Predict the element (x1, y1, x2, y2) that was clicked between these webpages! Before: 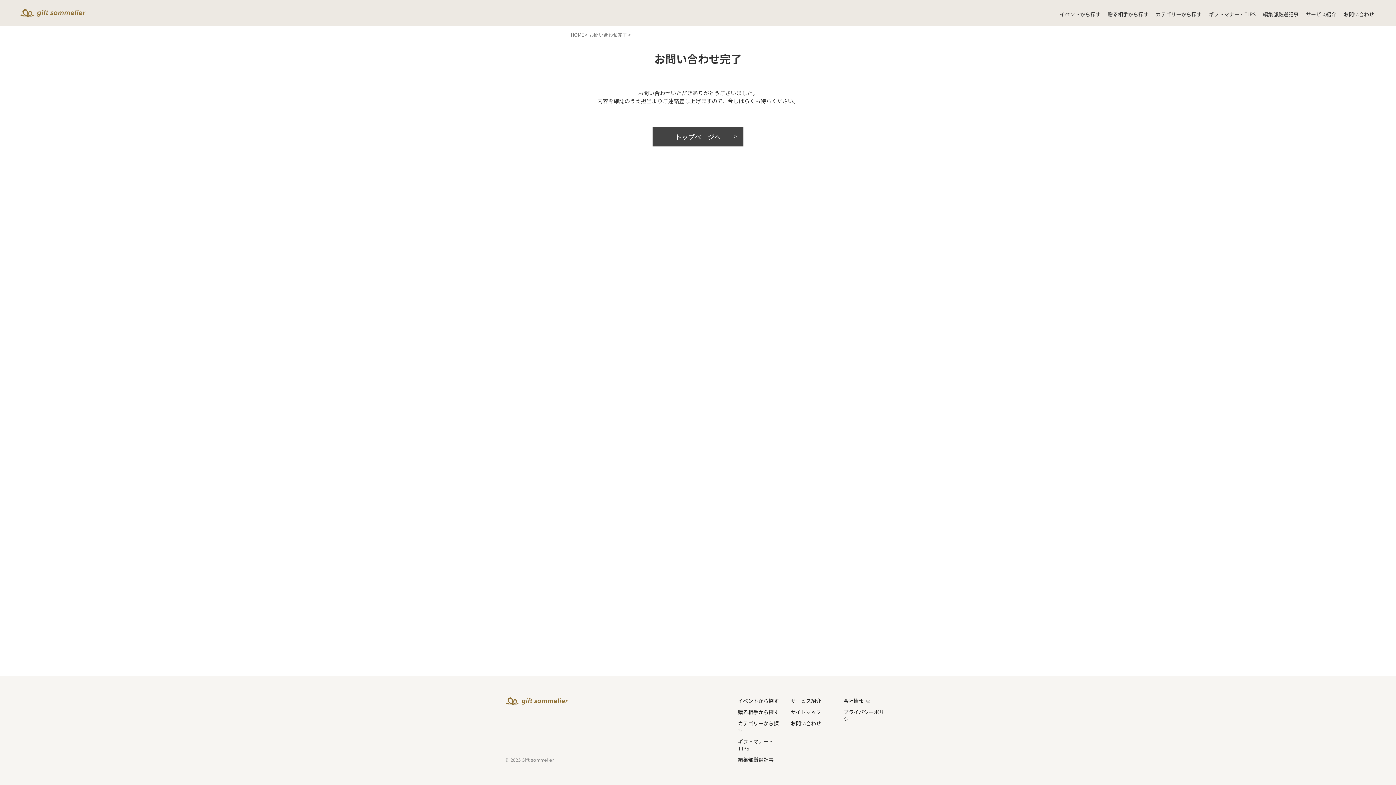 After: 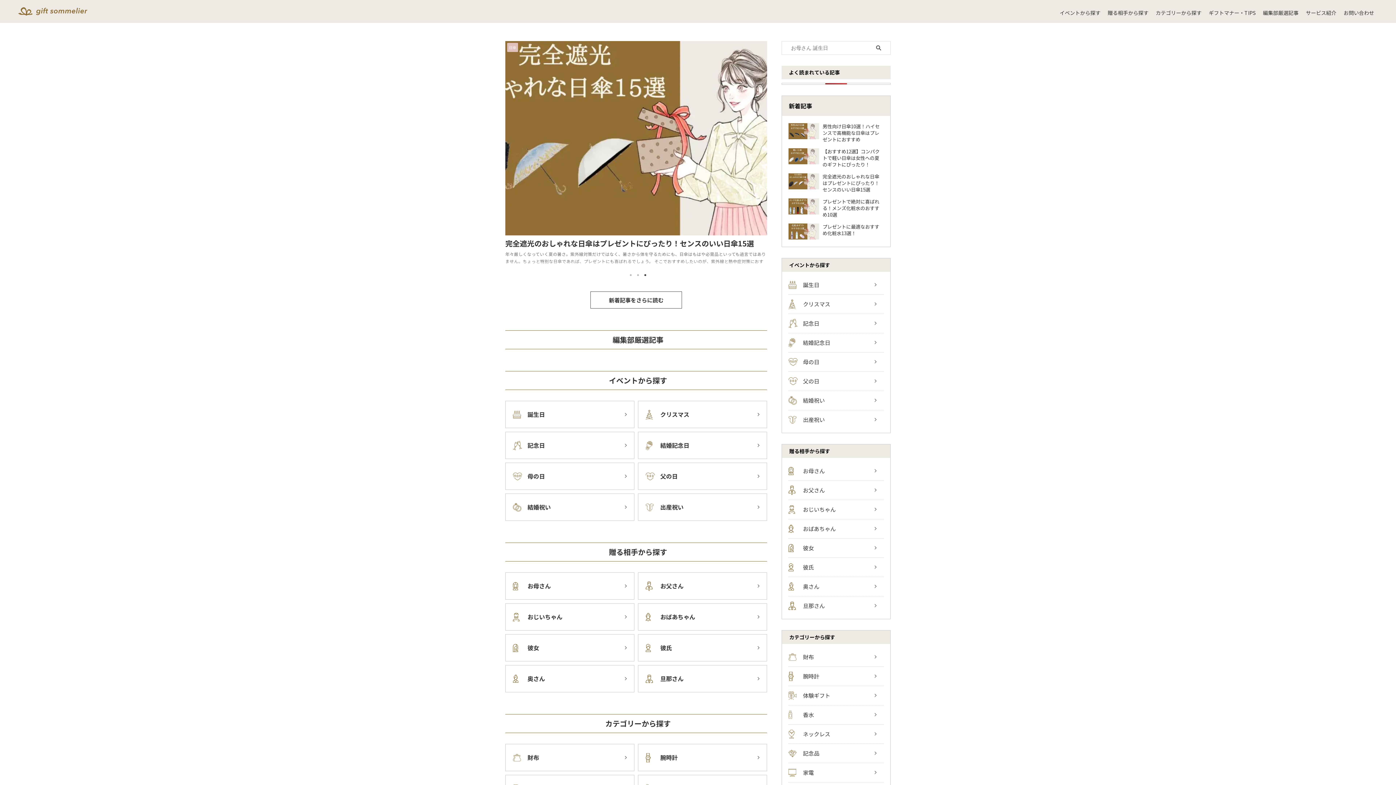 Action: bbox: (570, 31, 585, 38) label: HOME 